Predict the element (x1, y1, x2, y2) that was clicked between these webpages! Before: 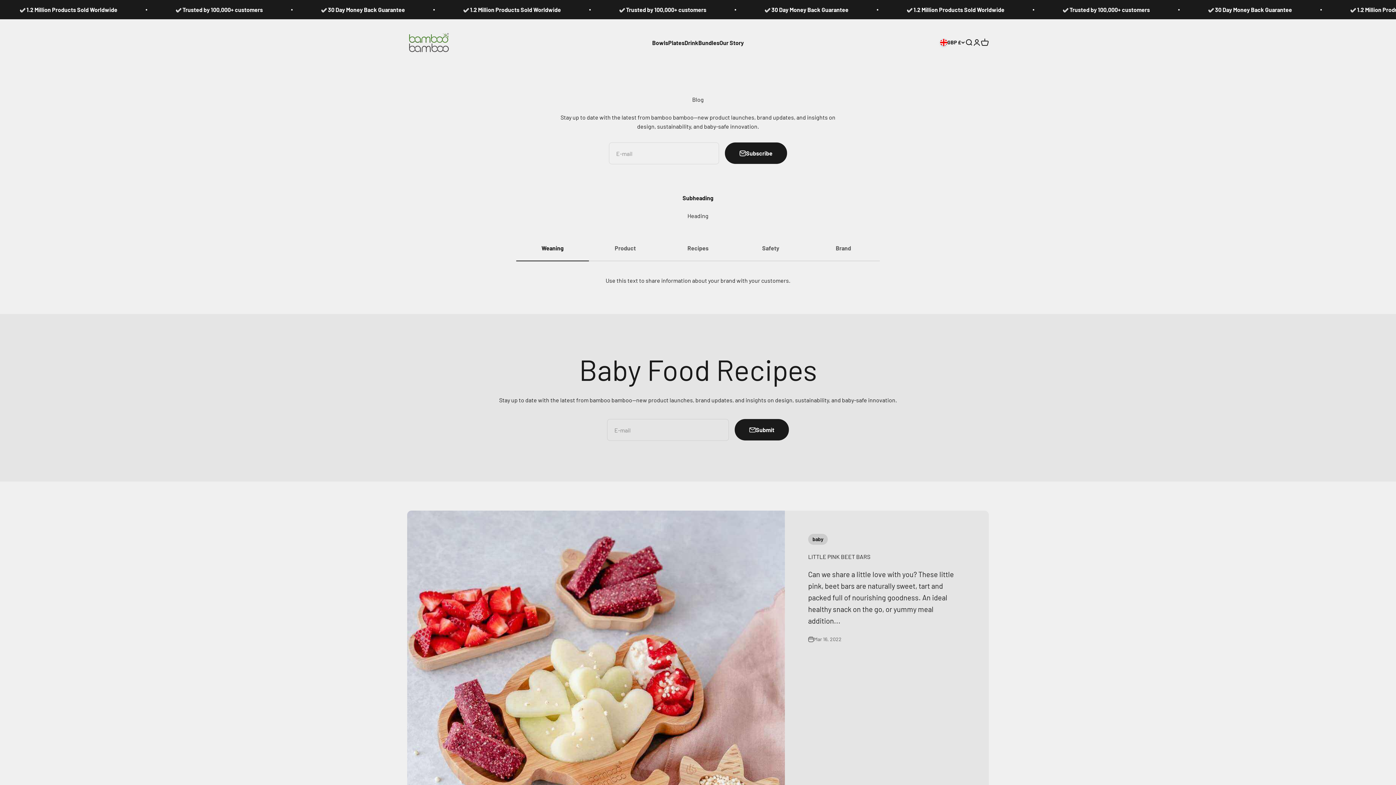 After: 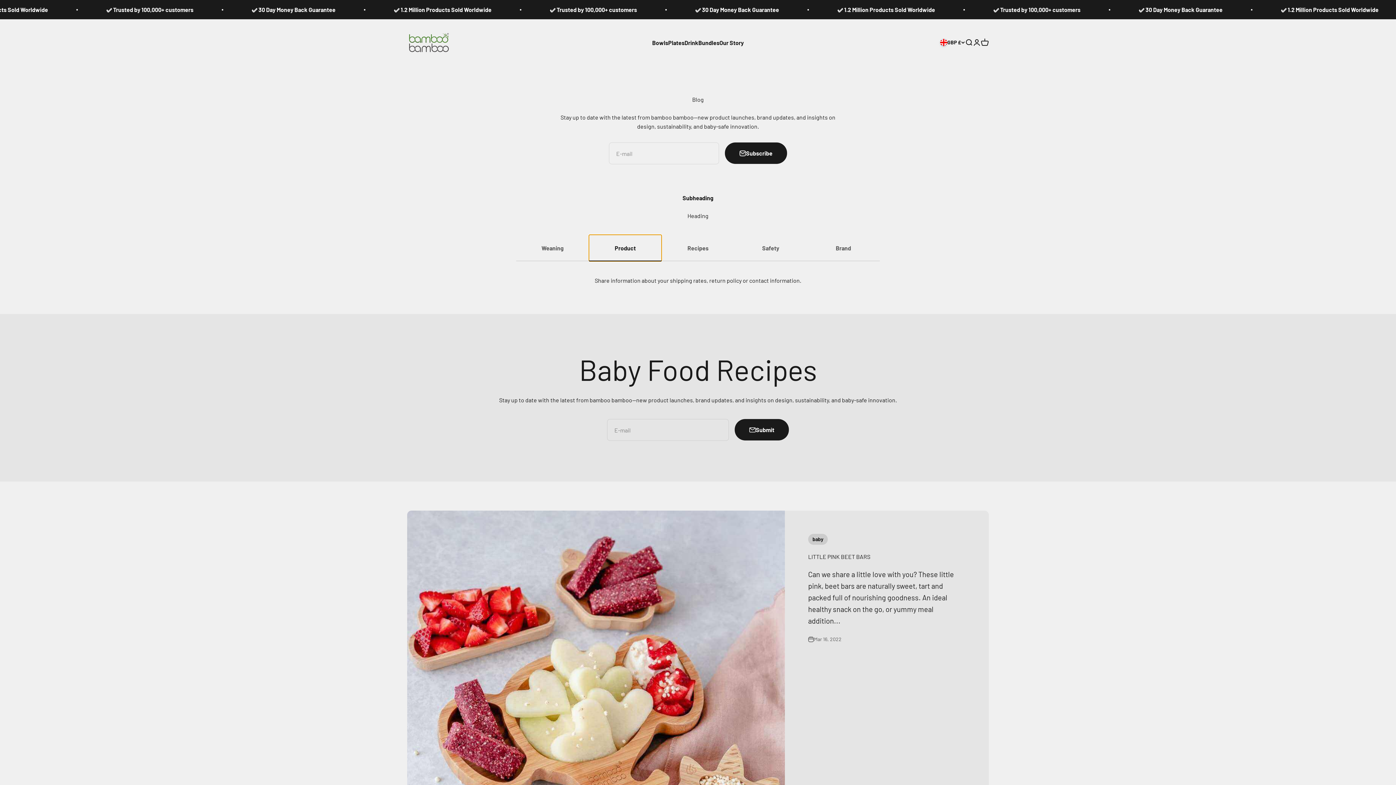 Action: bbox: (589, 234, 661, 261) label: Product